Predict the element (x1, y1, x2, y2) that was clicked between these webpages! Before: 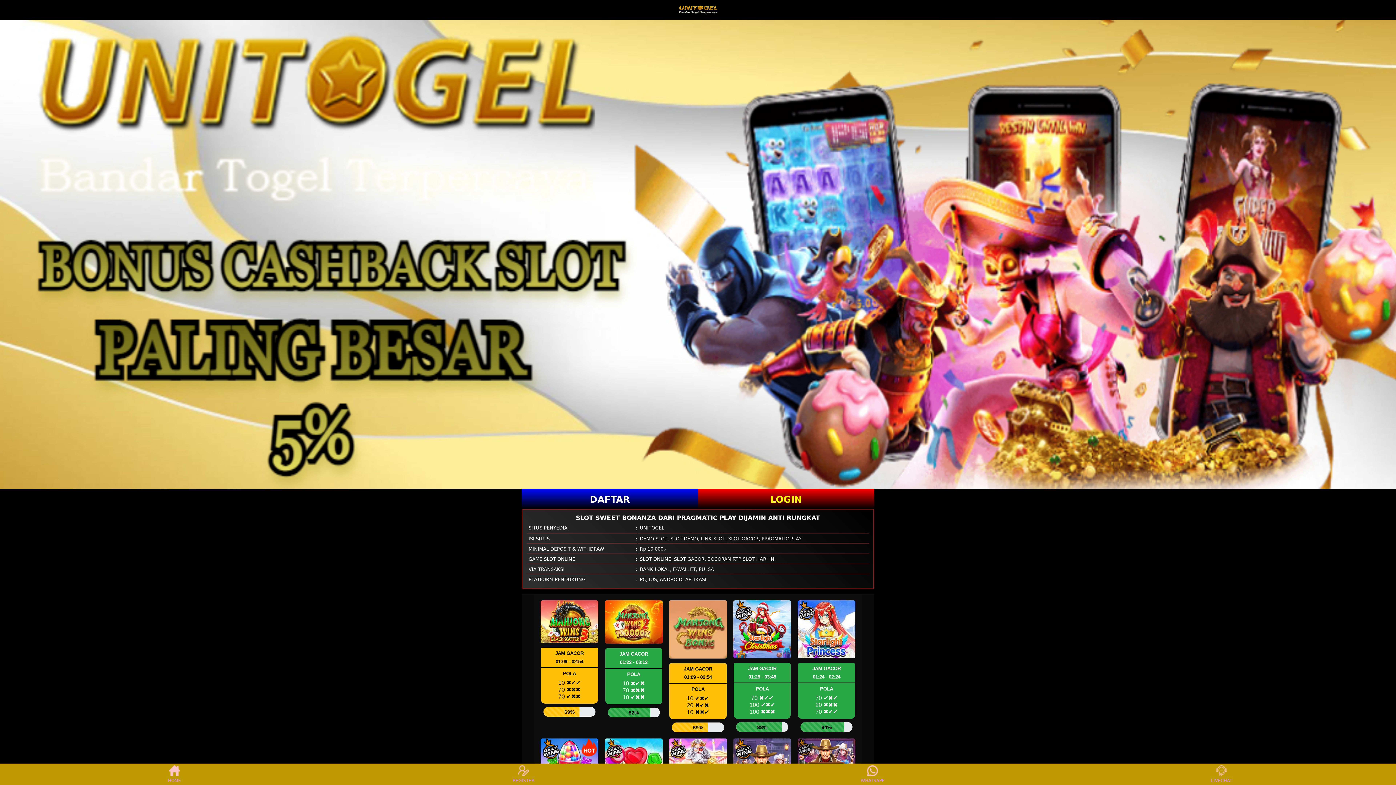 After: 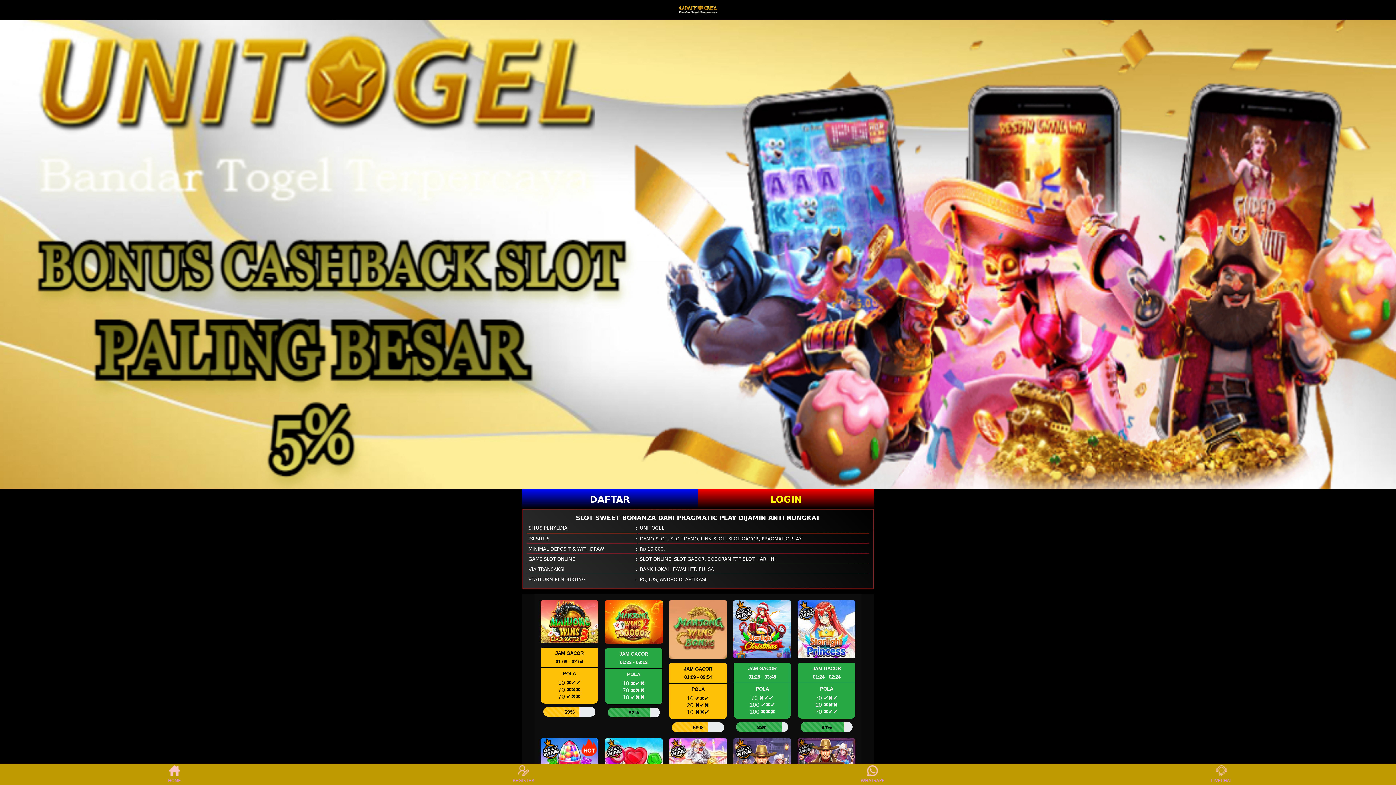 Action: label: LIVECHAT bbox: (1208, 765, 1235, 783)